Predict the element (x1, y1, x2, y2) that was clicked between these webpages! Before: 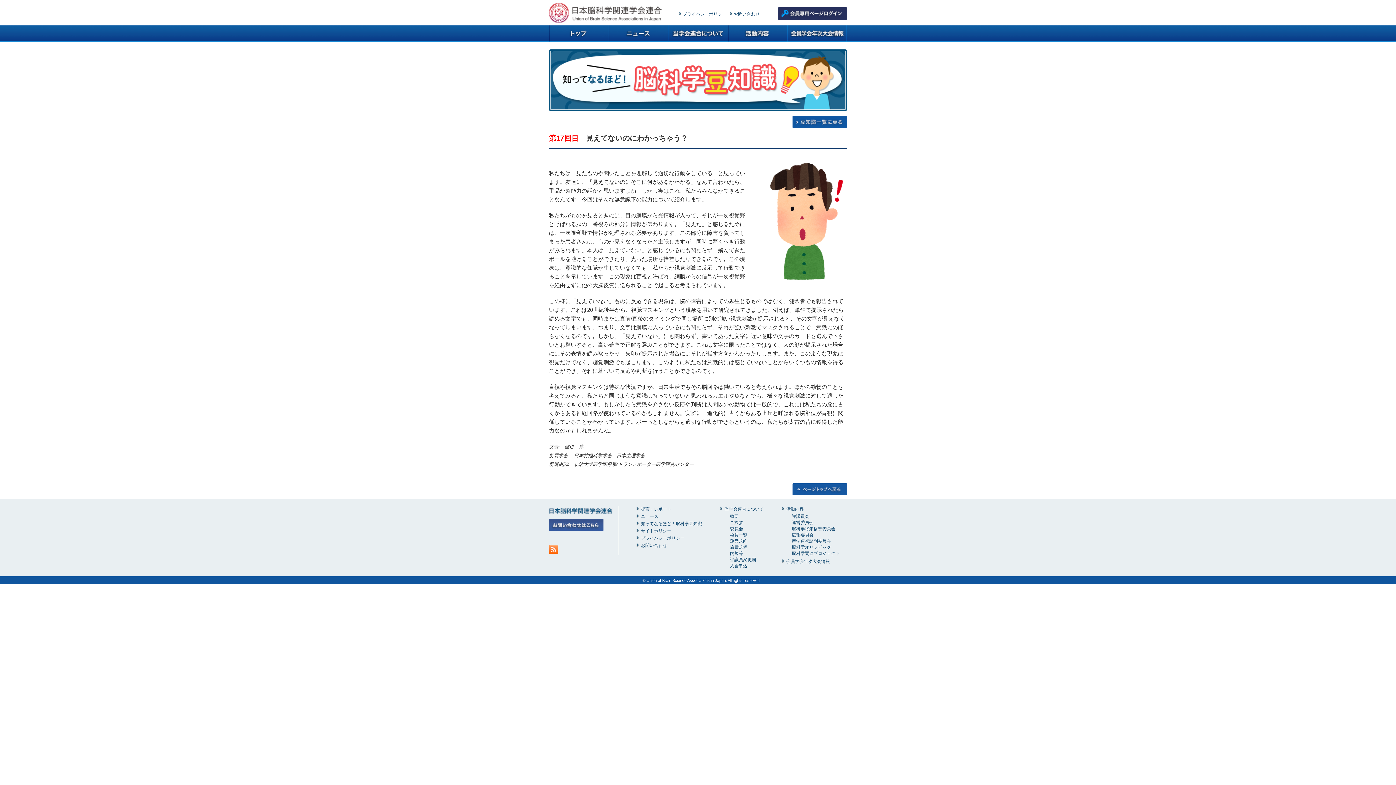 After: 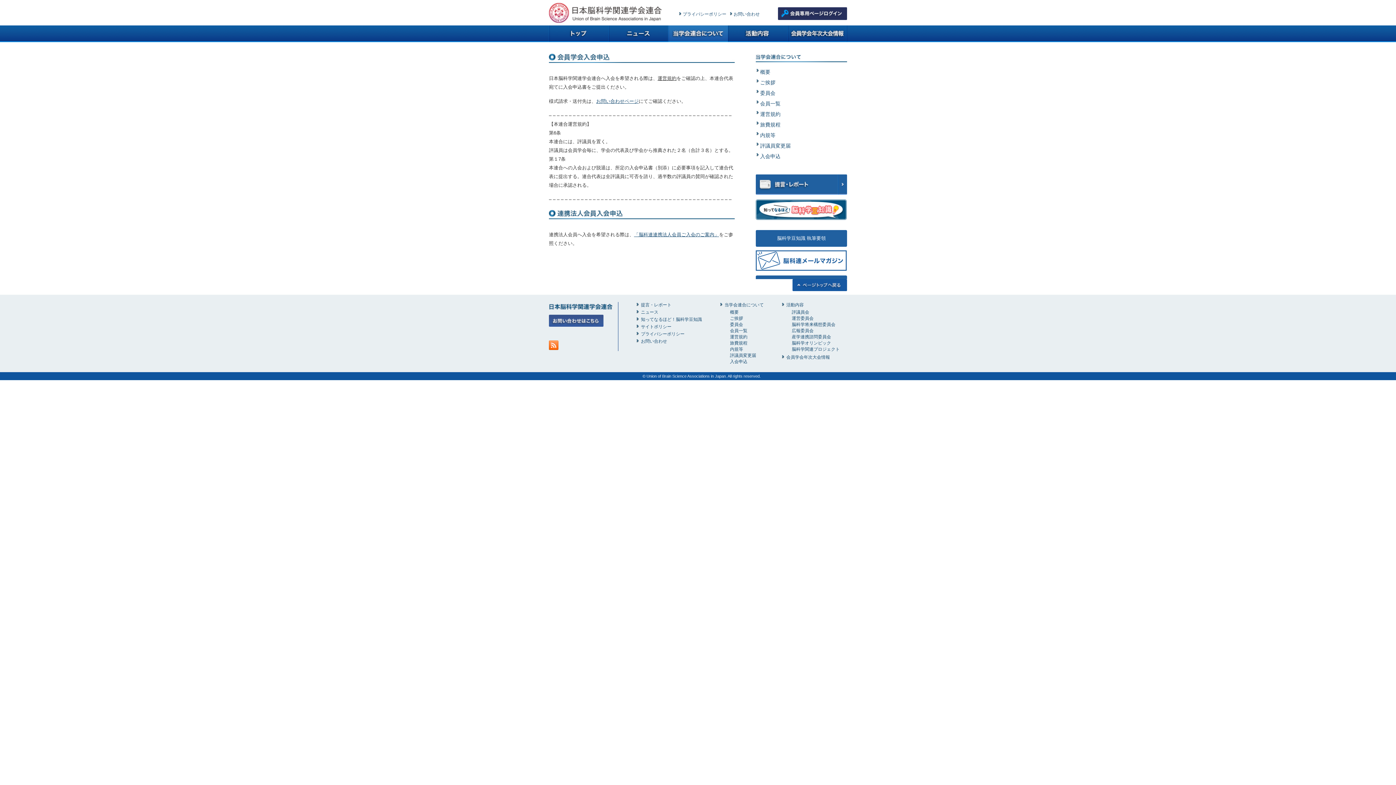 Action: label: 入会申込 bbox: (726, 563, 747, 568)